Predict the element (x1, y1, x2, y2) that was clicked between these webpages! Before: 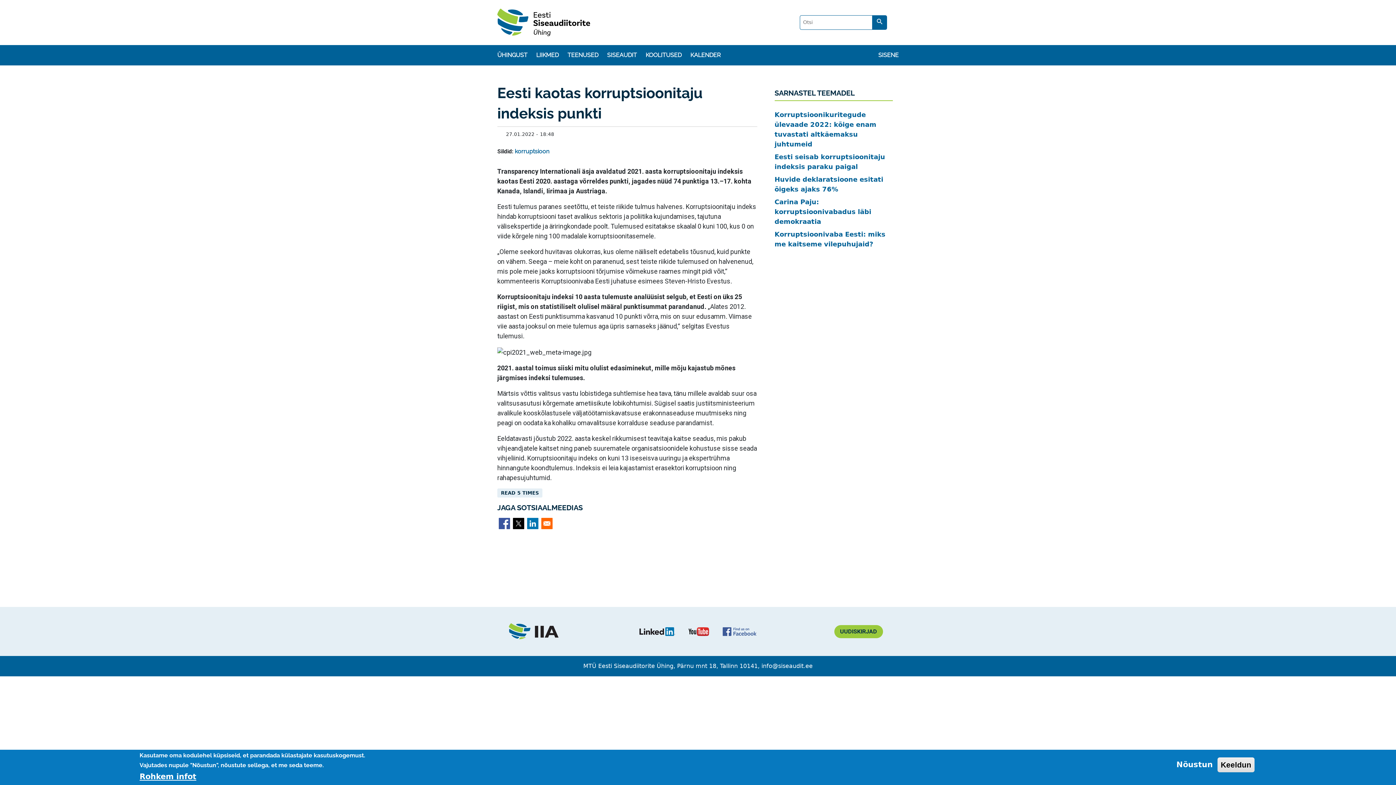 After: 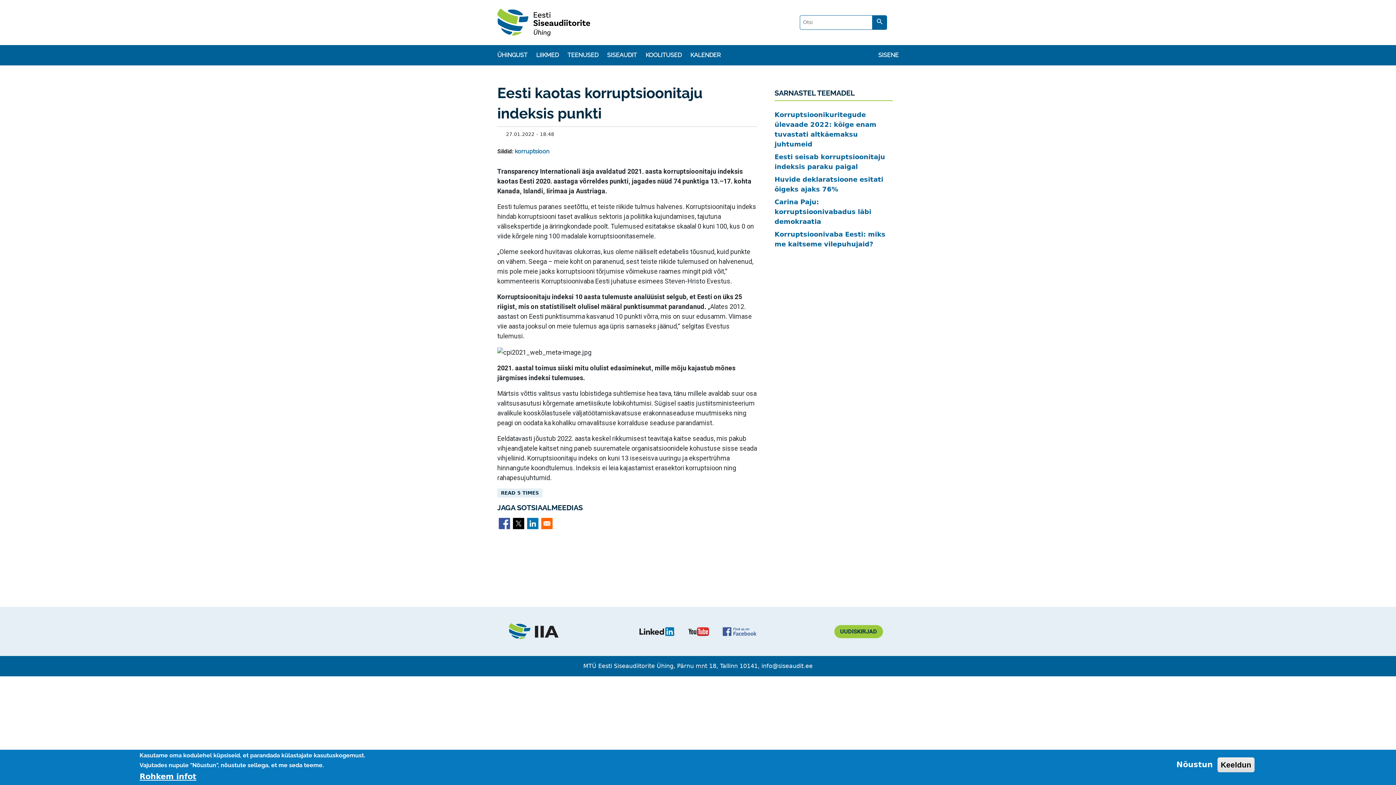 Action: bbox: (527, 518, 538, 529) label: Share to Linkedin